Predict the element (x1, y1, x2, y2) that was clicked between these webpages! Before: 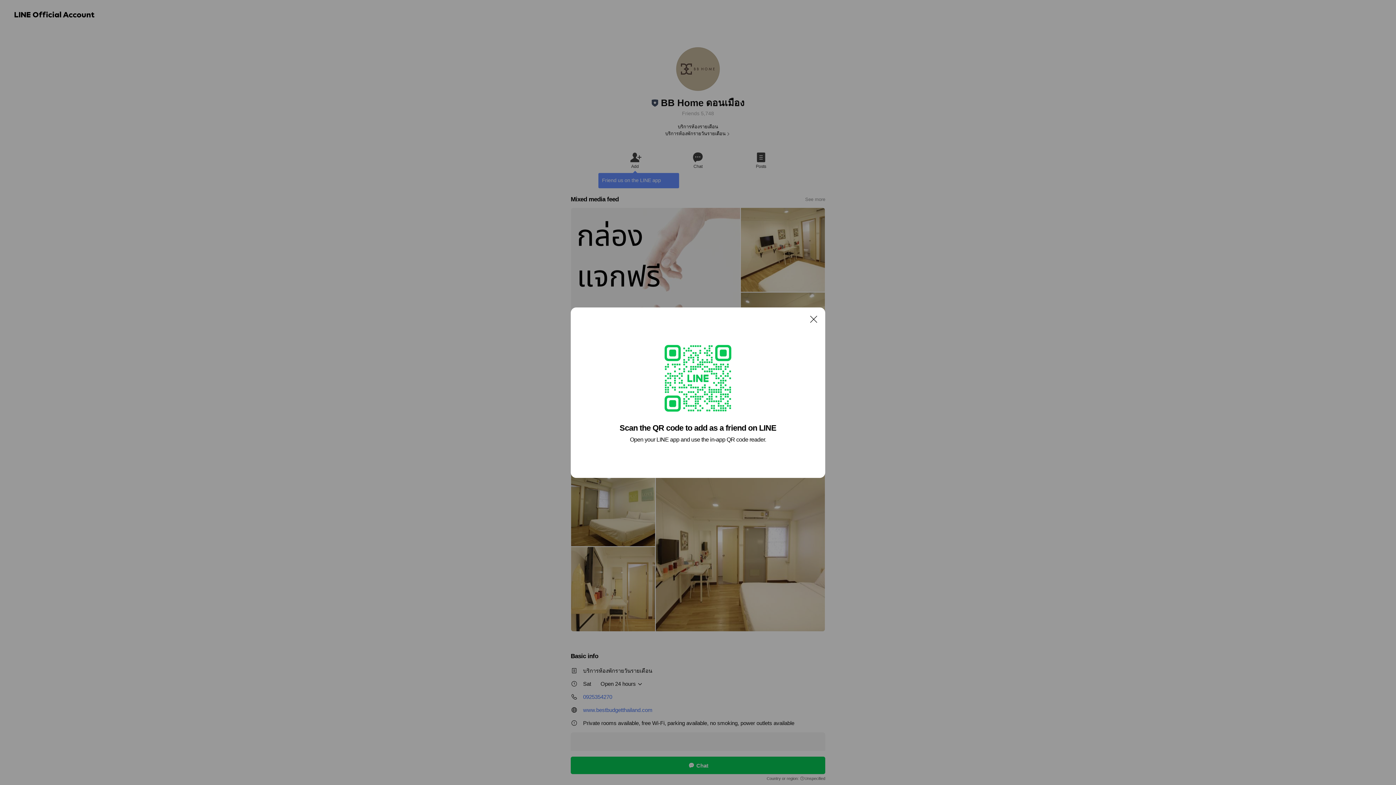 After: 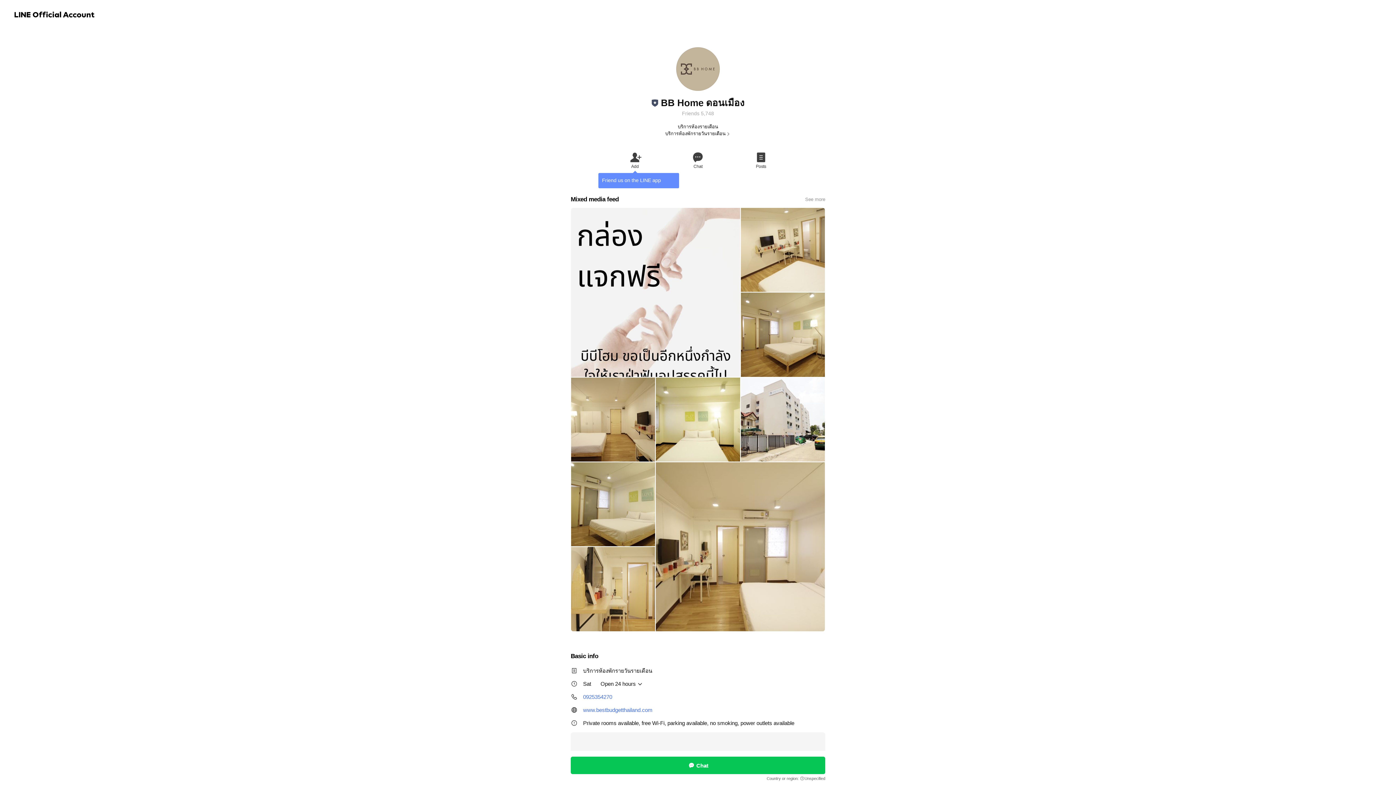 Action: bbox: (806, 311, 821, 326) label: Close